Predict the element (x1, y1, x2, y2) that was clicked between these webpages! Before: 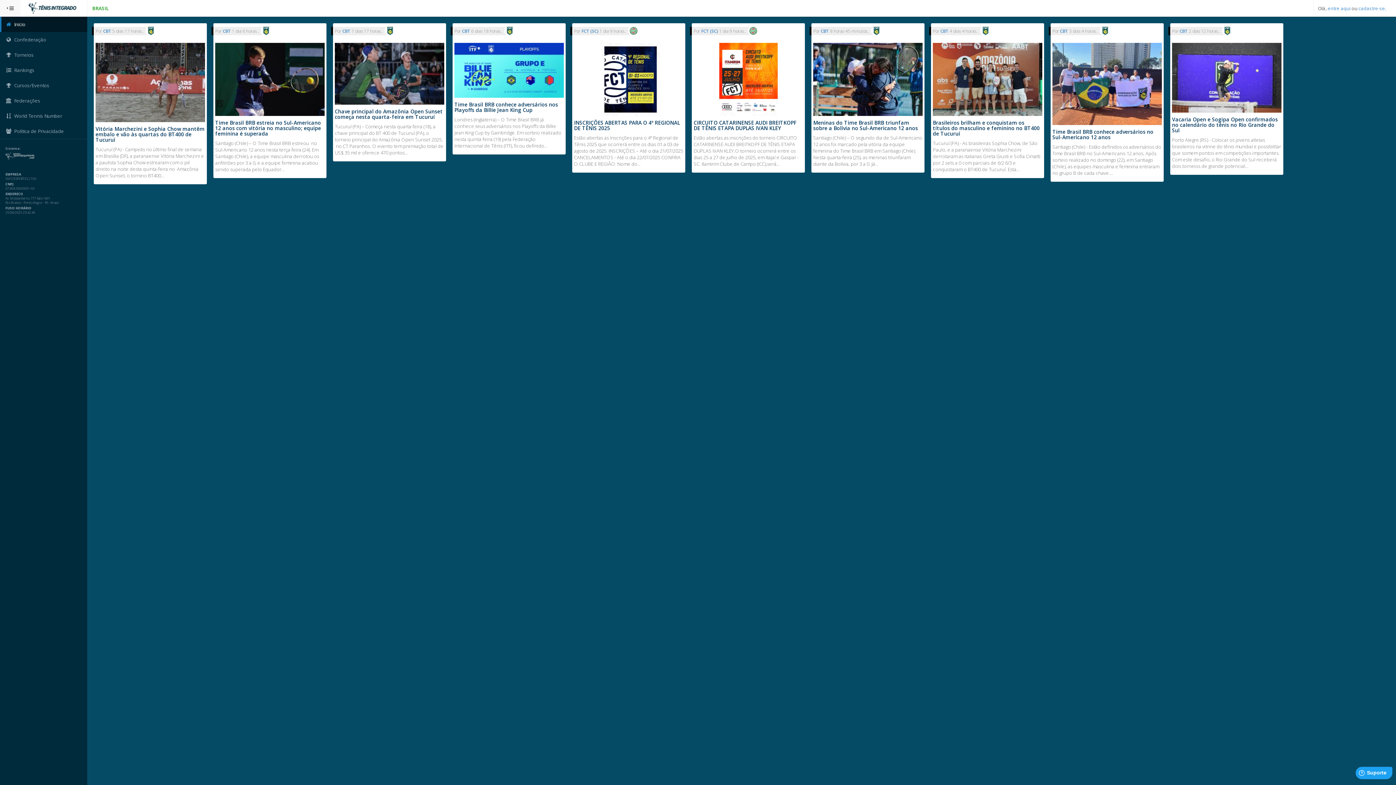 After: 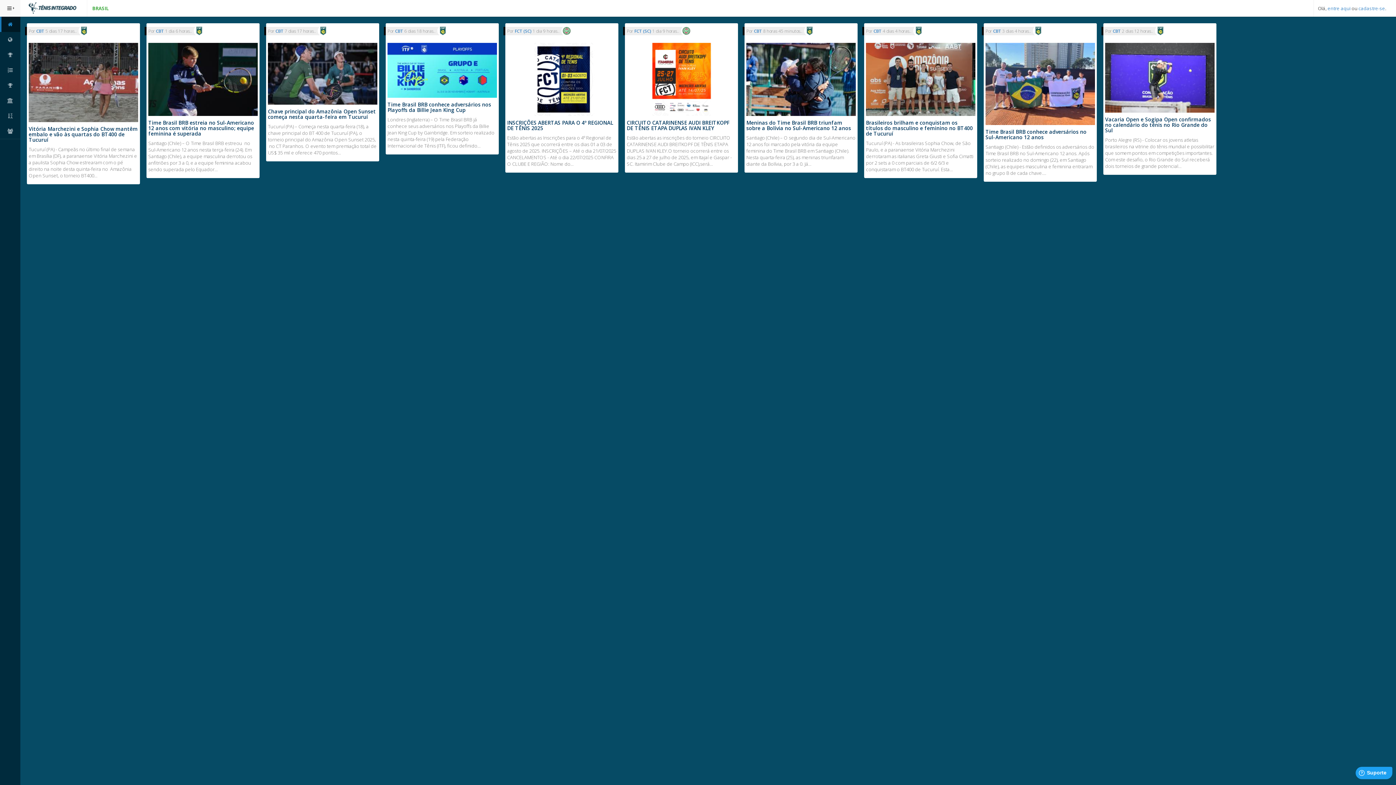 Action: bbox: (0, 0, 20, 16) label: FECHAR MENU